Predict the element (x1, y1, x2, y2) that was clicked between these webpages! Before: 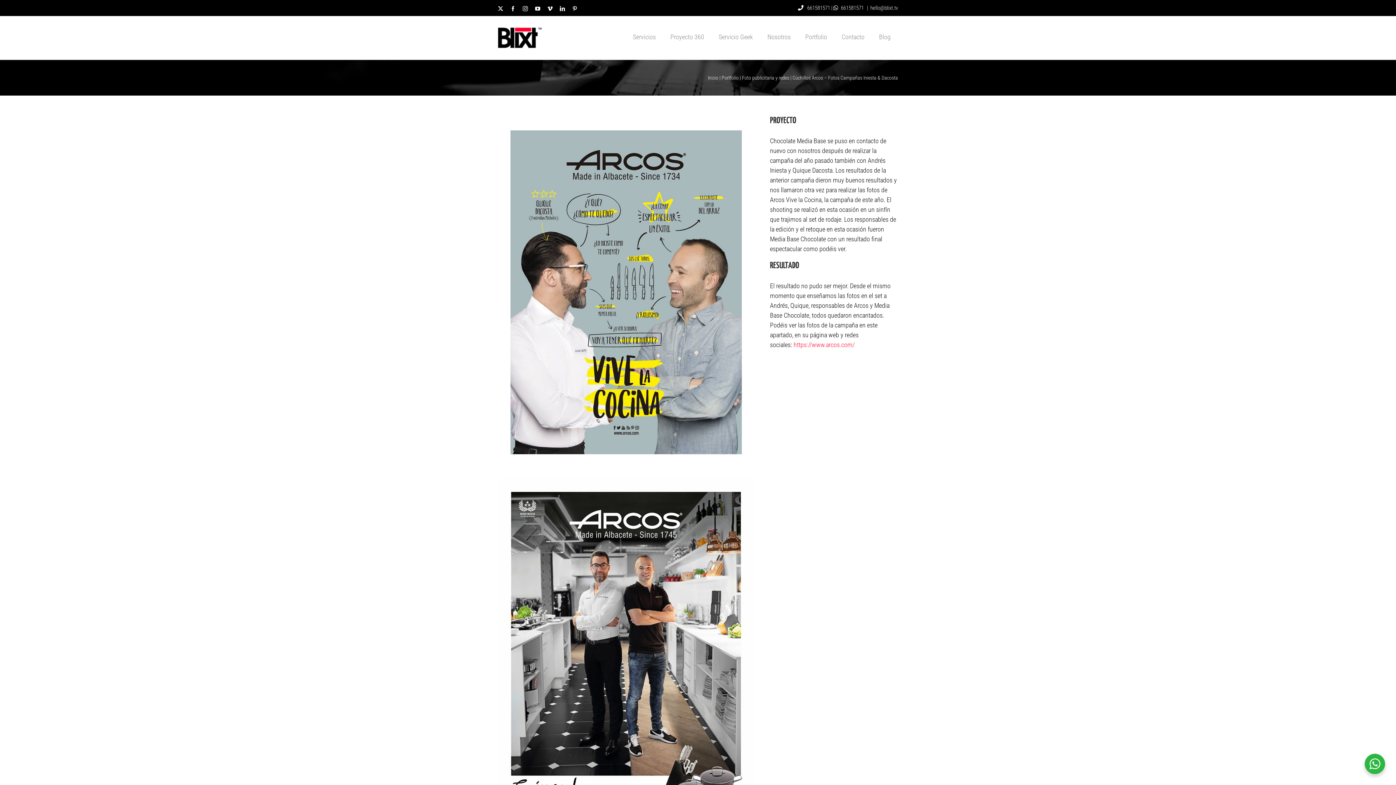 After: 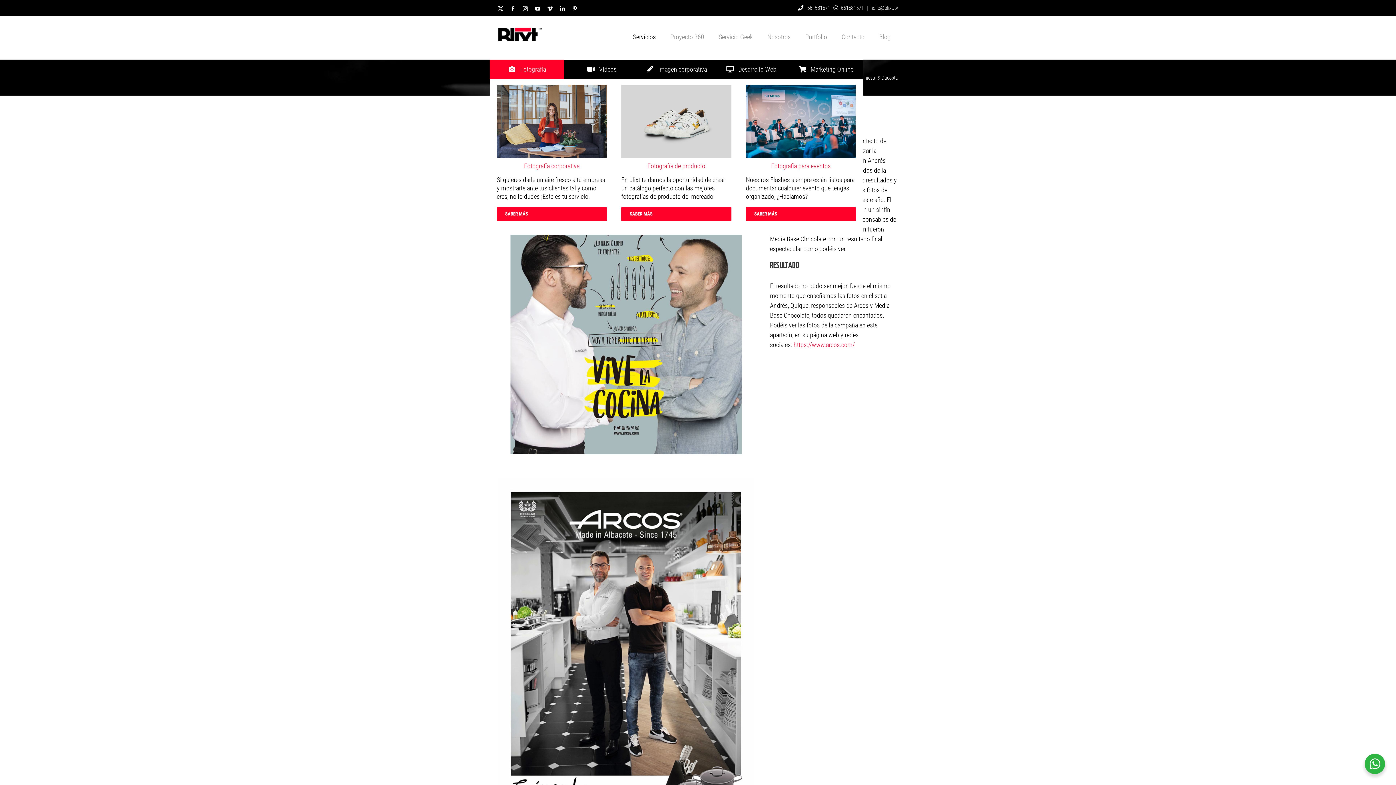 Action: label: Servicios bbox: (625, 27, 663, 46)